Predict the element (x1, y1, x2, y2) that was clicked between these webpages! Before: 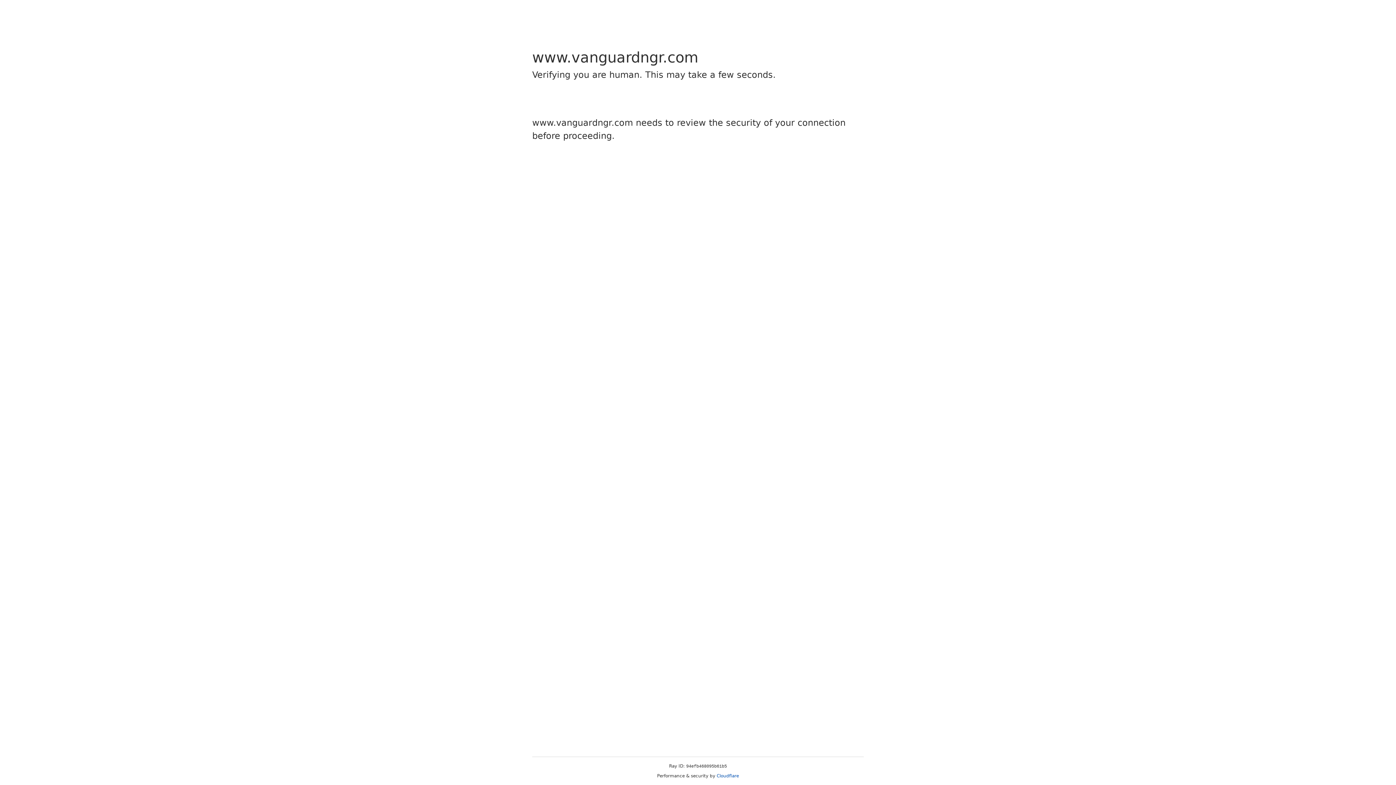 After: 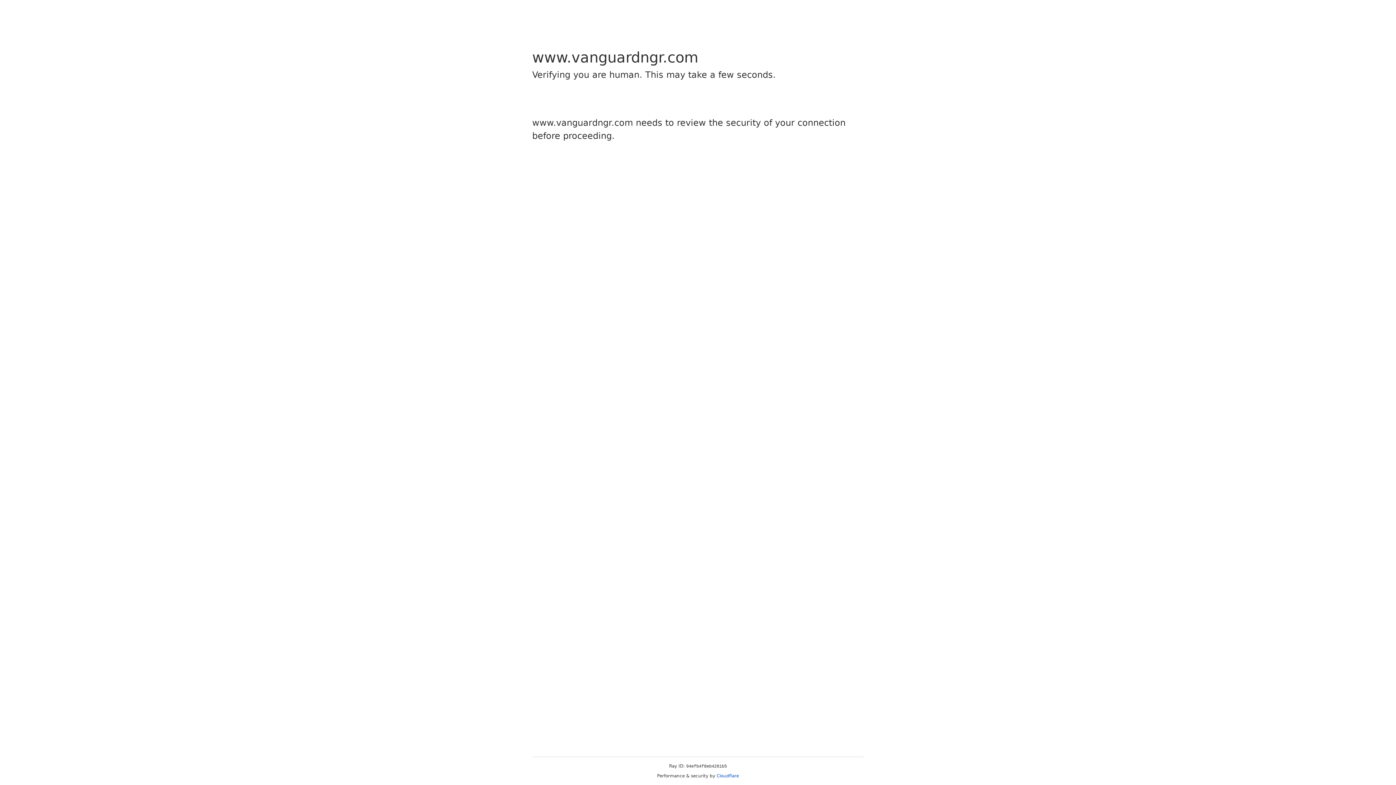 Action: label: Cloudflare bbox: (716, 773, 739, 778)